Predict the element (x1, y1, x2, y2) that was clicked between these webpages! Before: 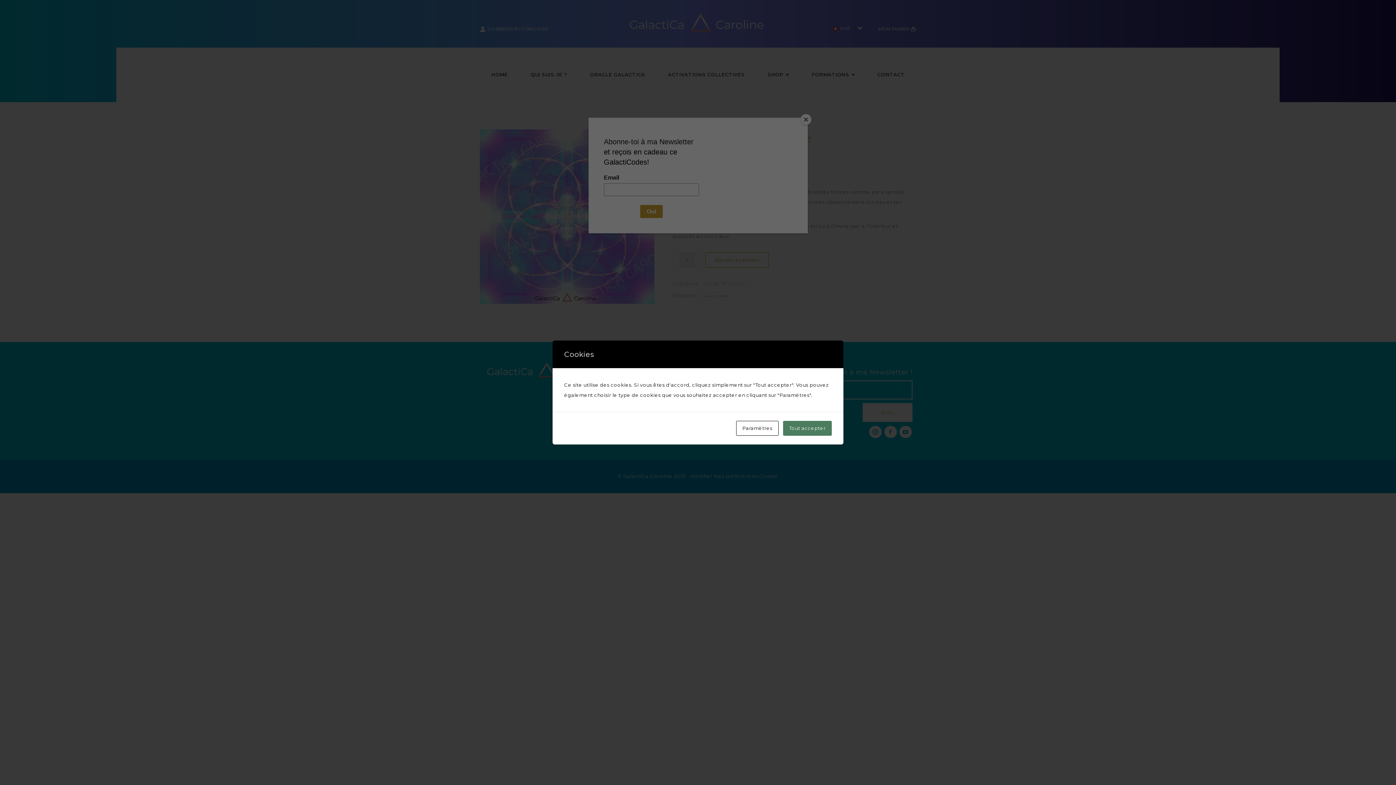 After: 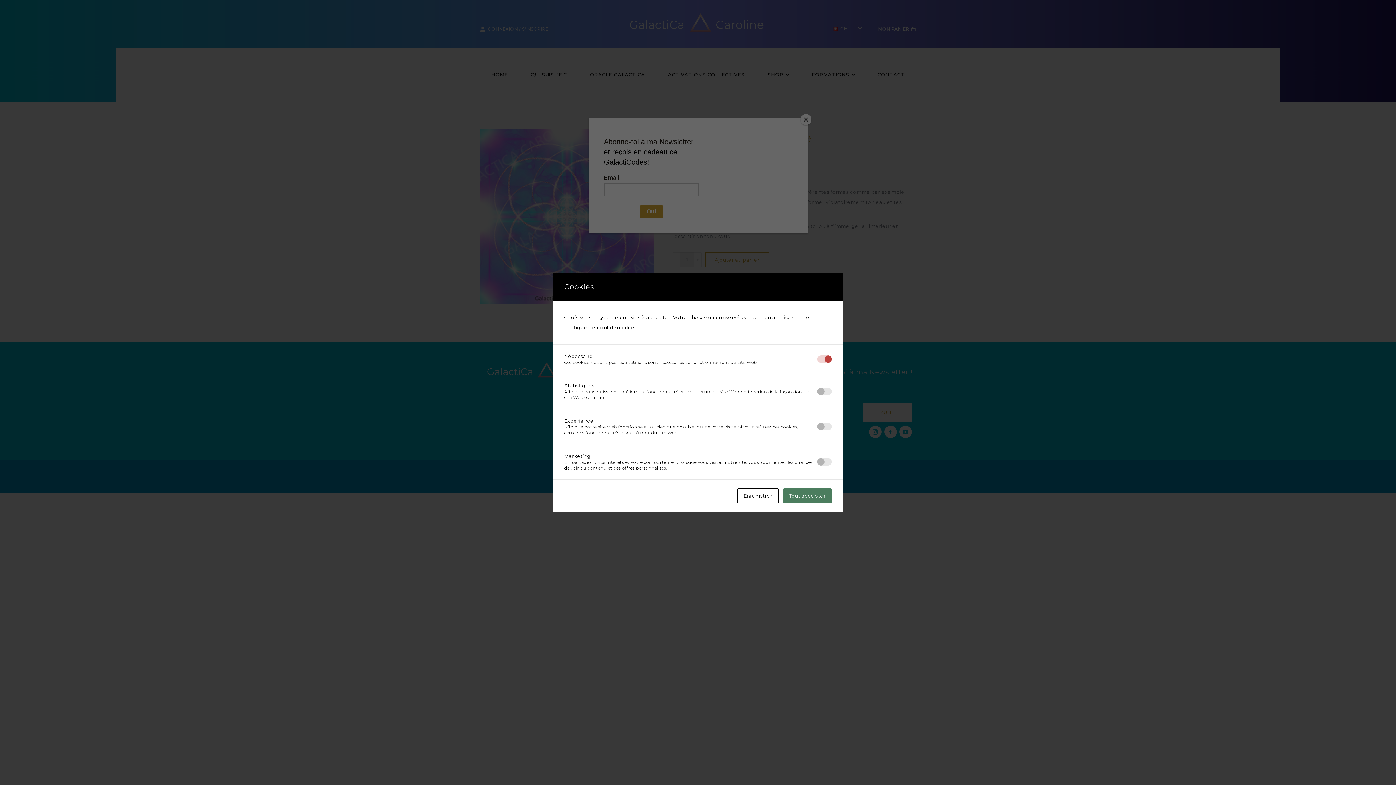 Action: bbox: (736, 421, 778, 436) label: Paramètres